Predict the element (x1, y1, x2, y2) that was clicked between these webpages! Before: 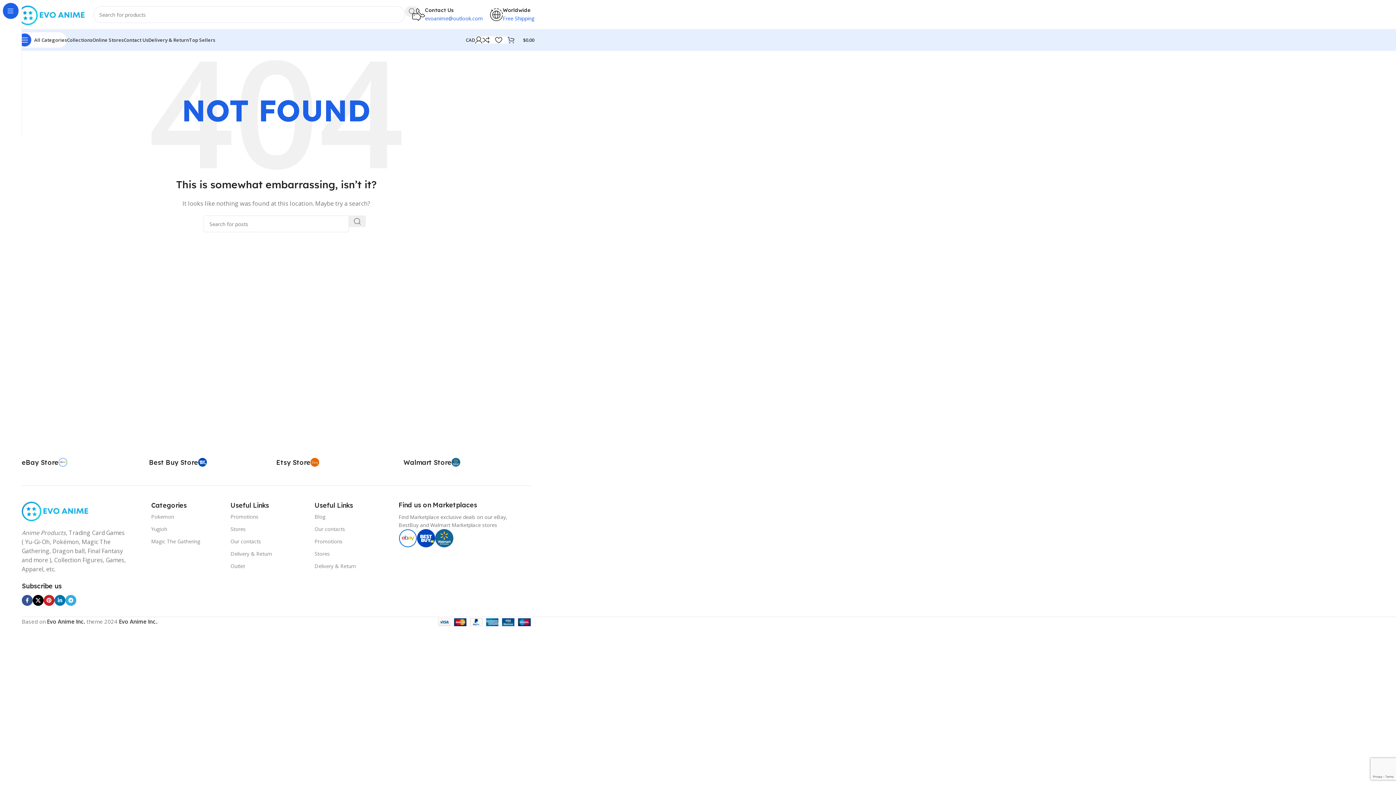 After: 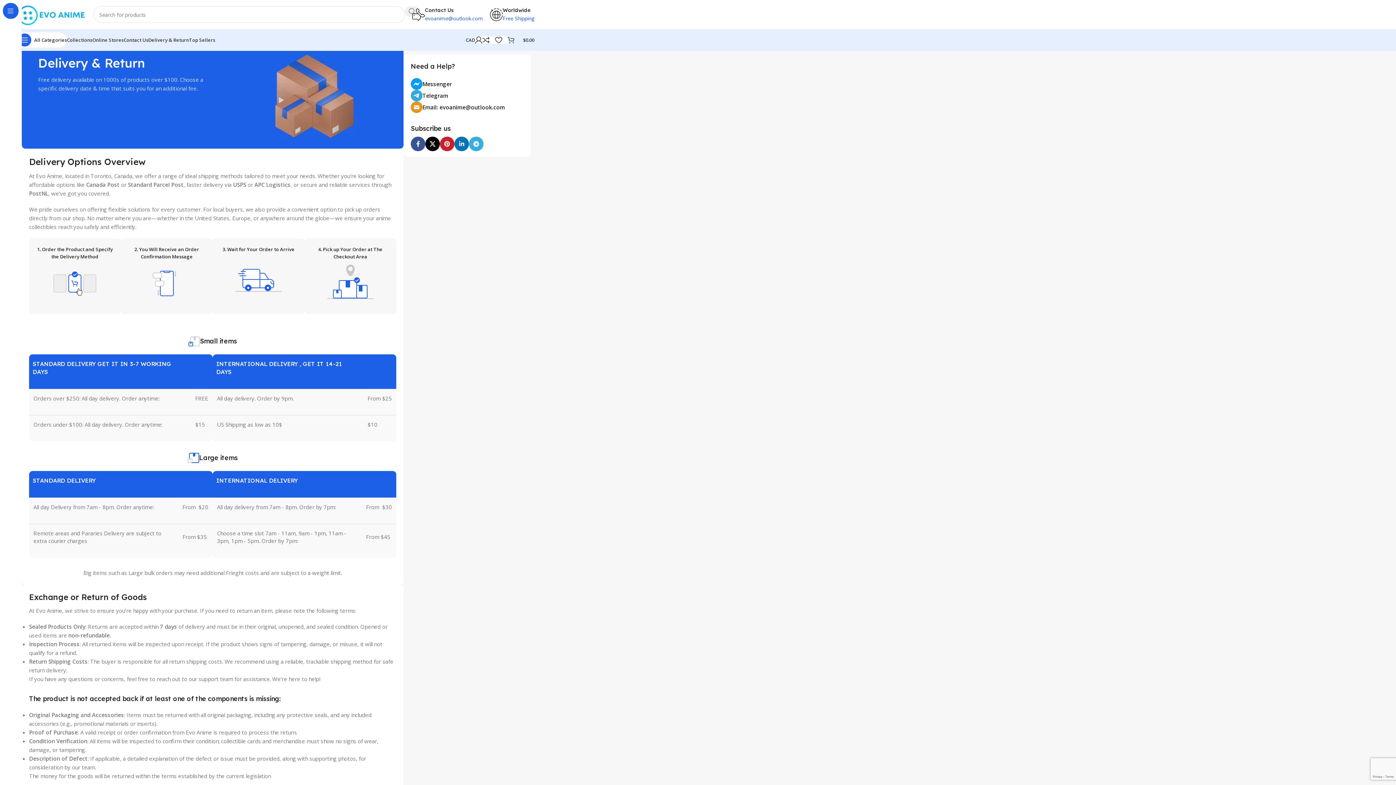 Action: label: Delivery & Return bbox: (314, 560, 398, 572)